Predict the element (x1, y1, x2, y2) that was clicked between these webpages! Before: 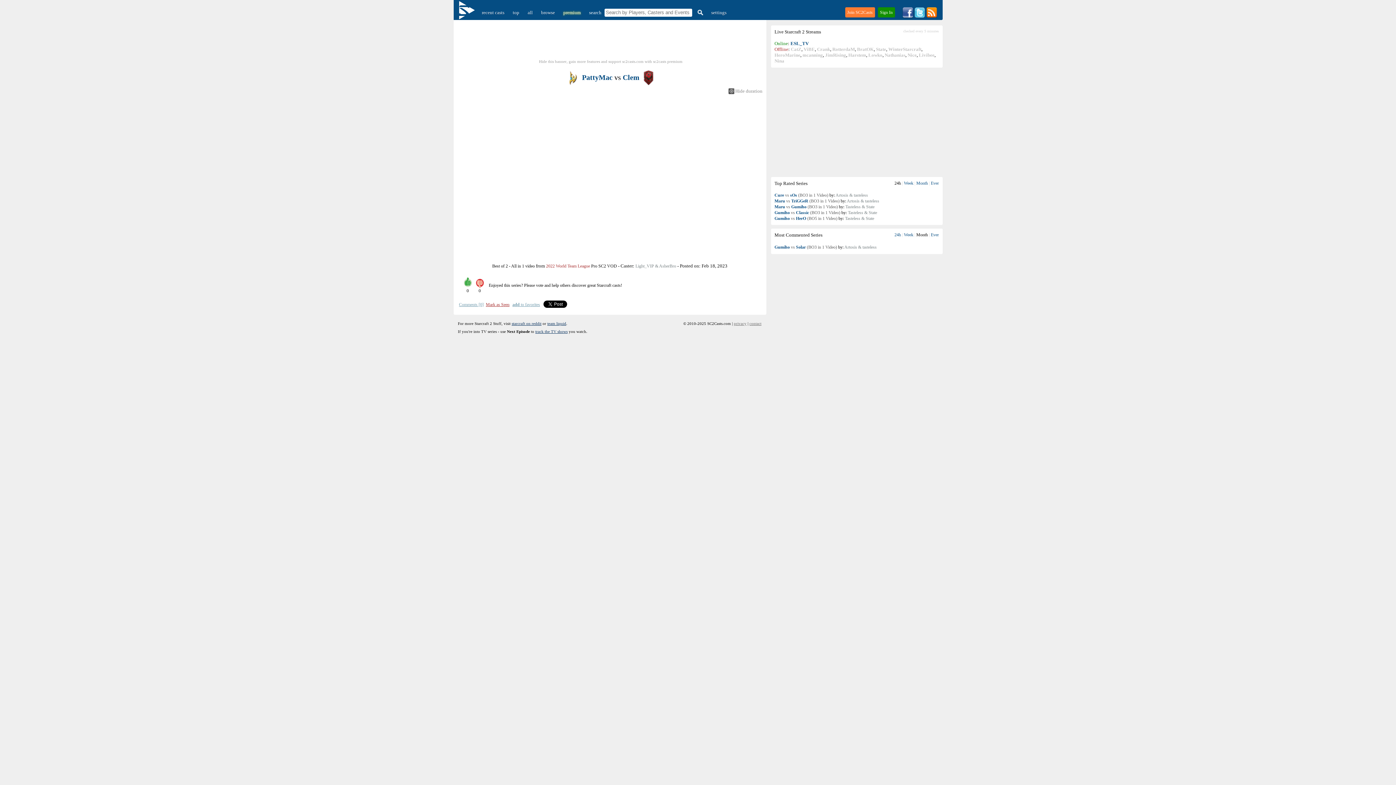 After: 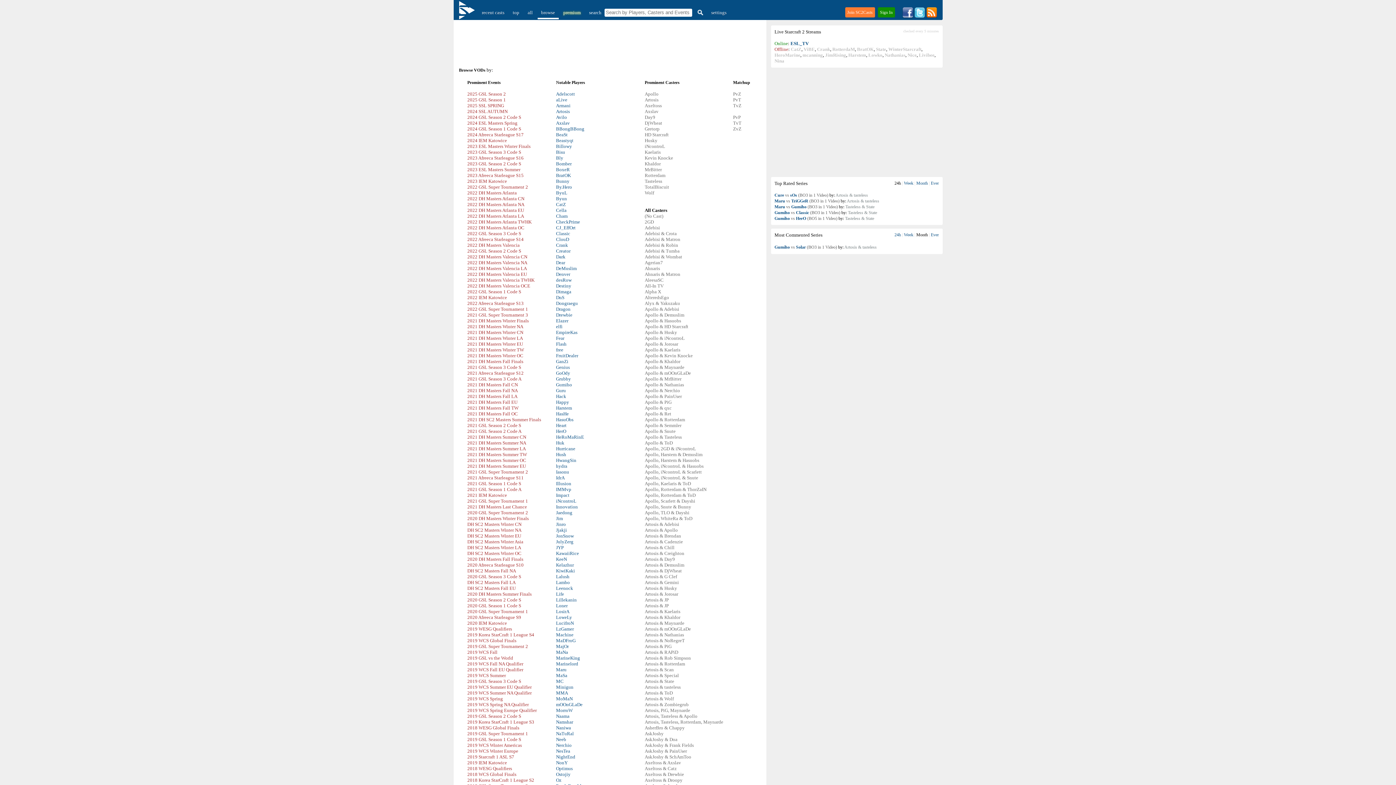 Action: bbox: (537, 9, 558, 15) label: browse